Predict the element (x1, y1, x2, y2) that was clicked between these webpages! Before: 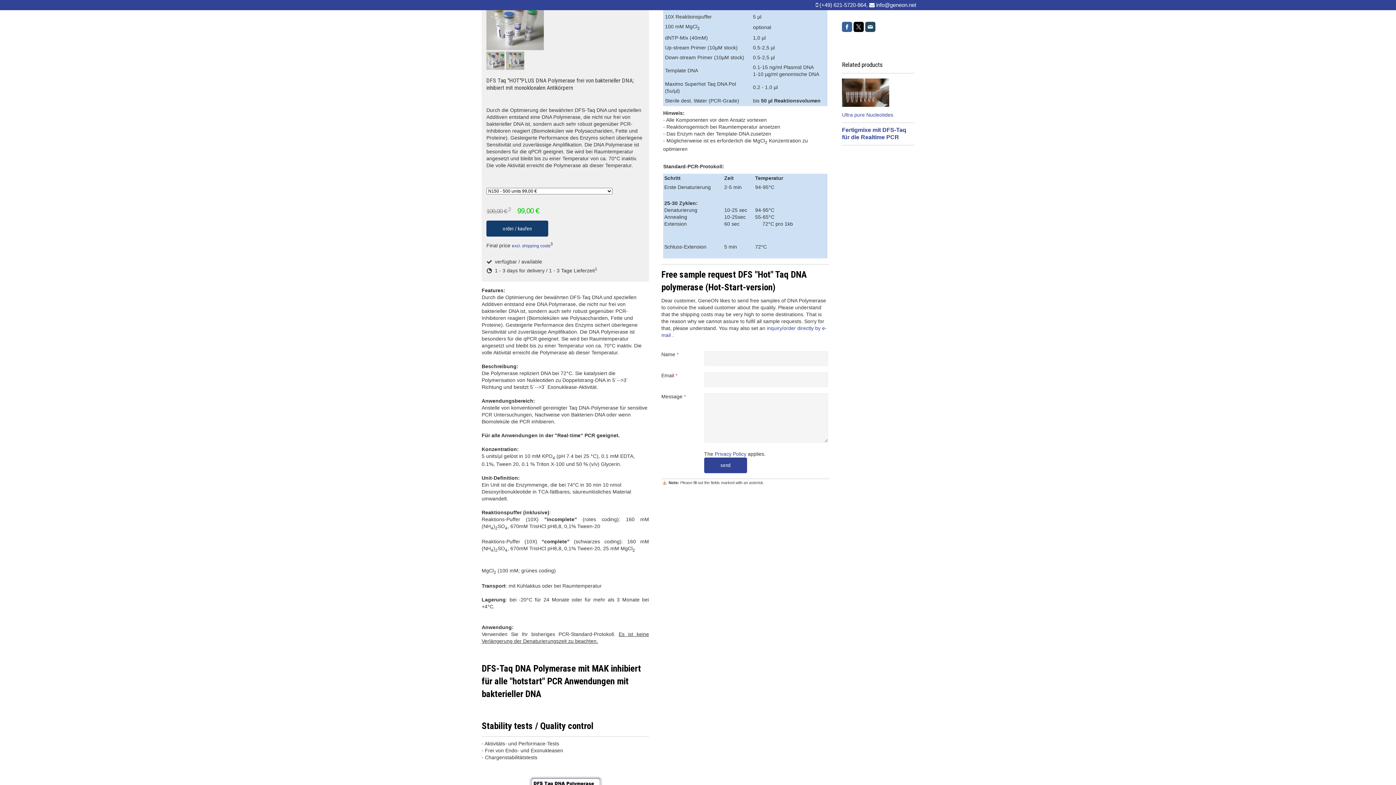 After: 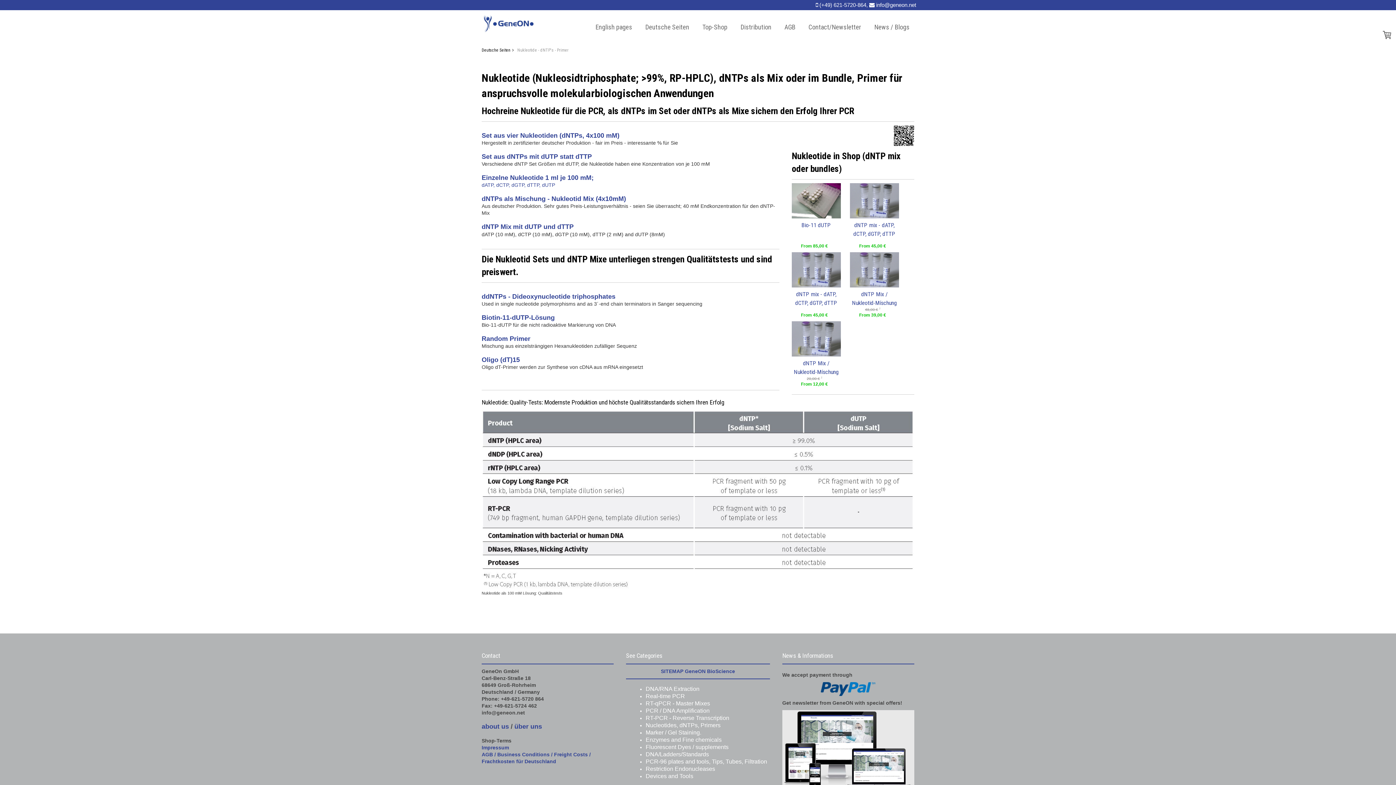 Action: bbox: (842, 78, 889, 84)